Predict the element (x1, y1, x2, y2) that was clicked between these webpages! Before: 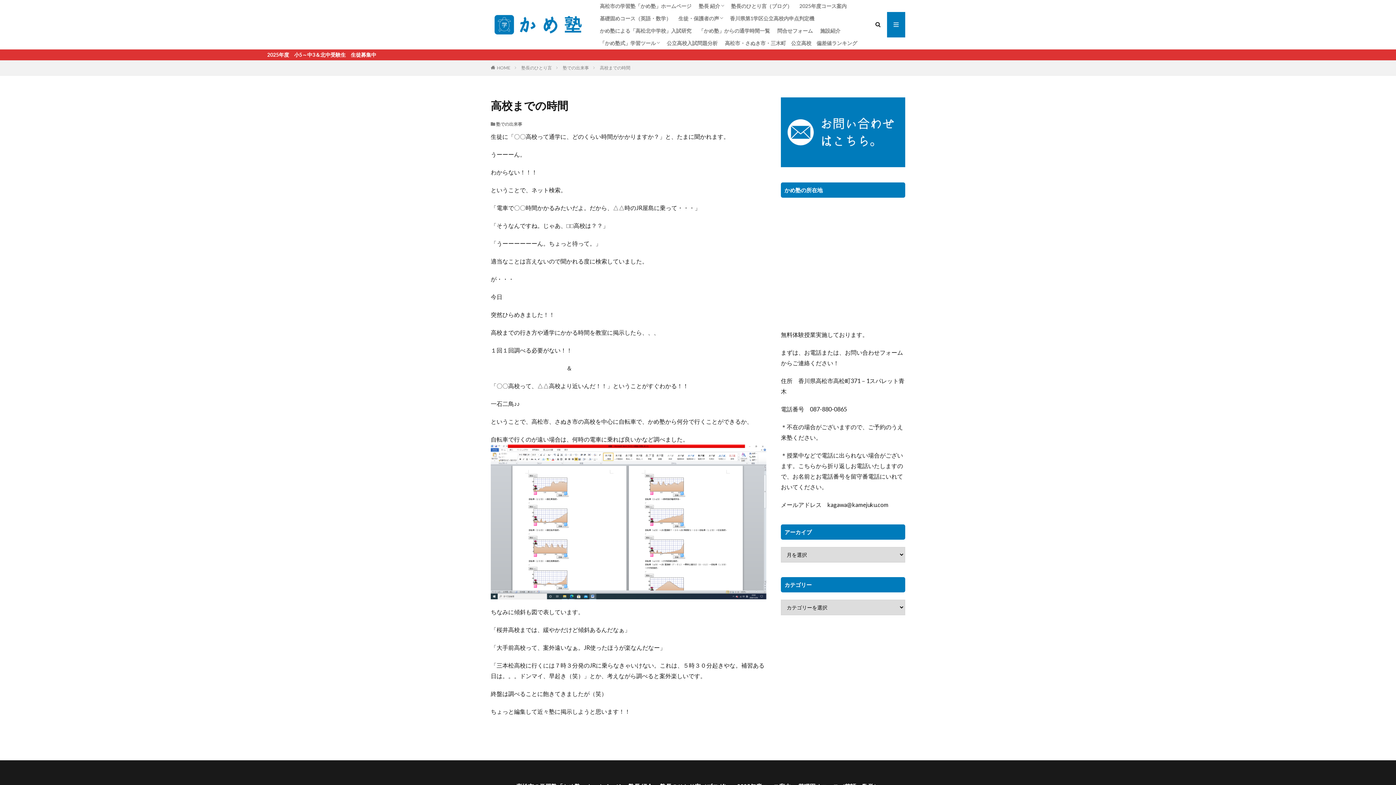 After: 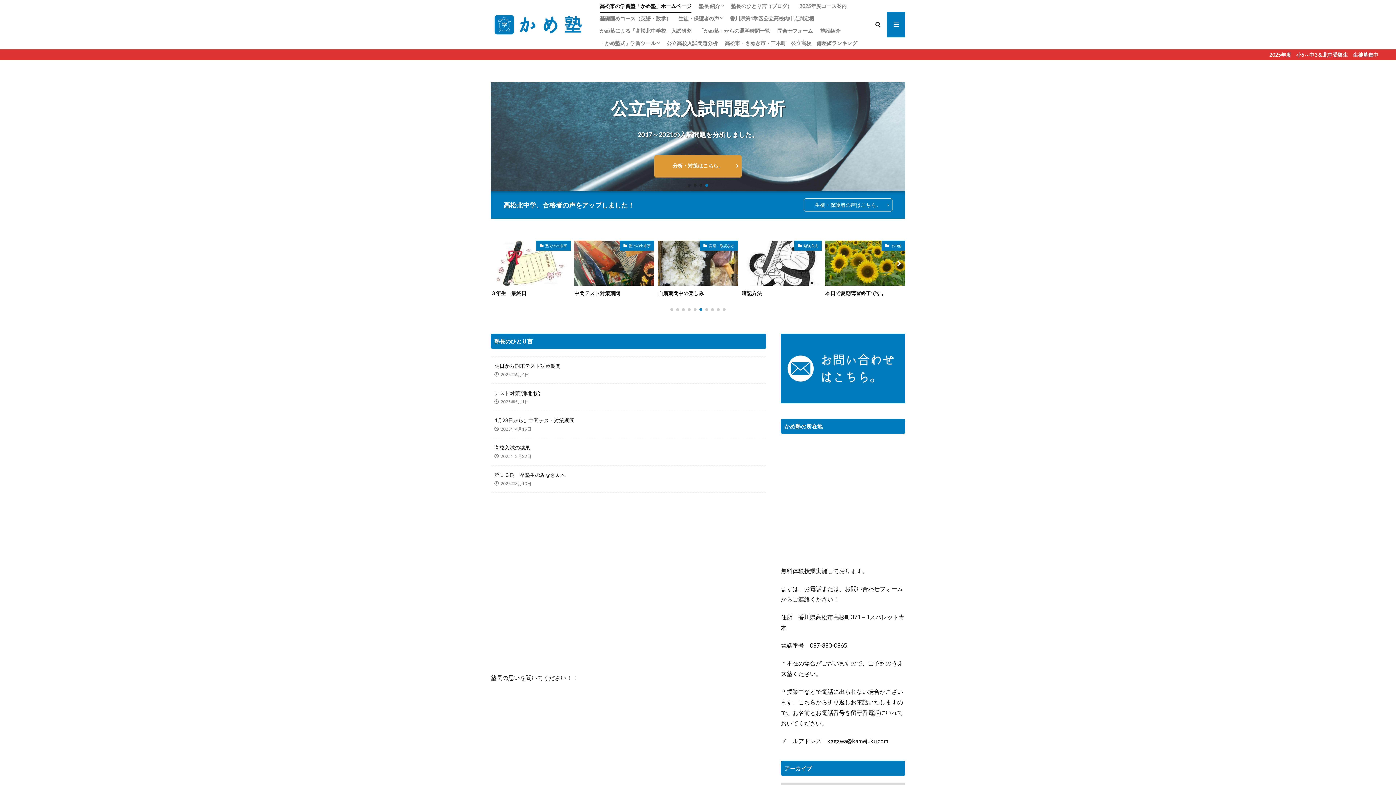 Action: bbox: (497, 65, 510, 70) label: HOME